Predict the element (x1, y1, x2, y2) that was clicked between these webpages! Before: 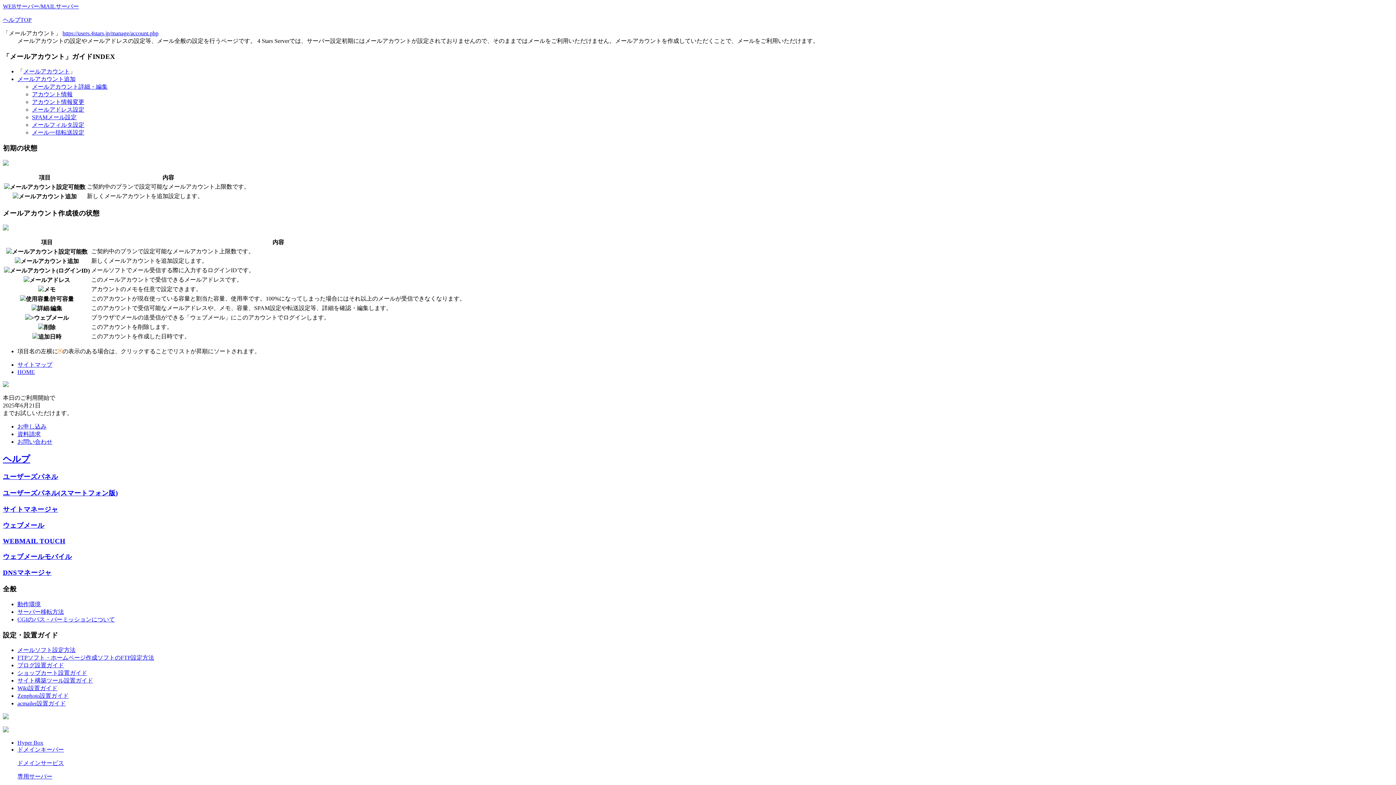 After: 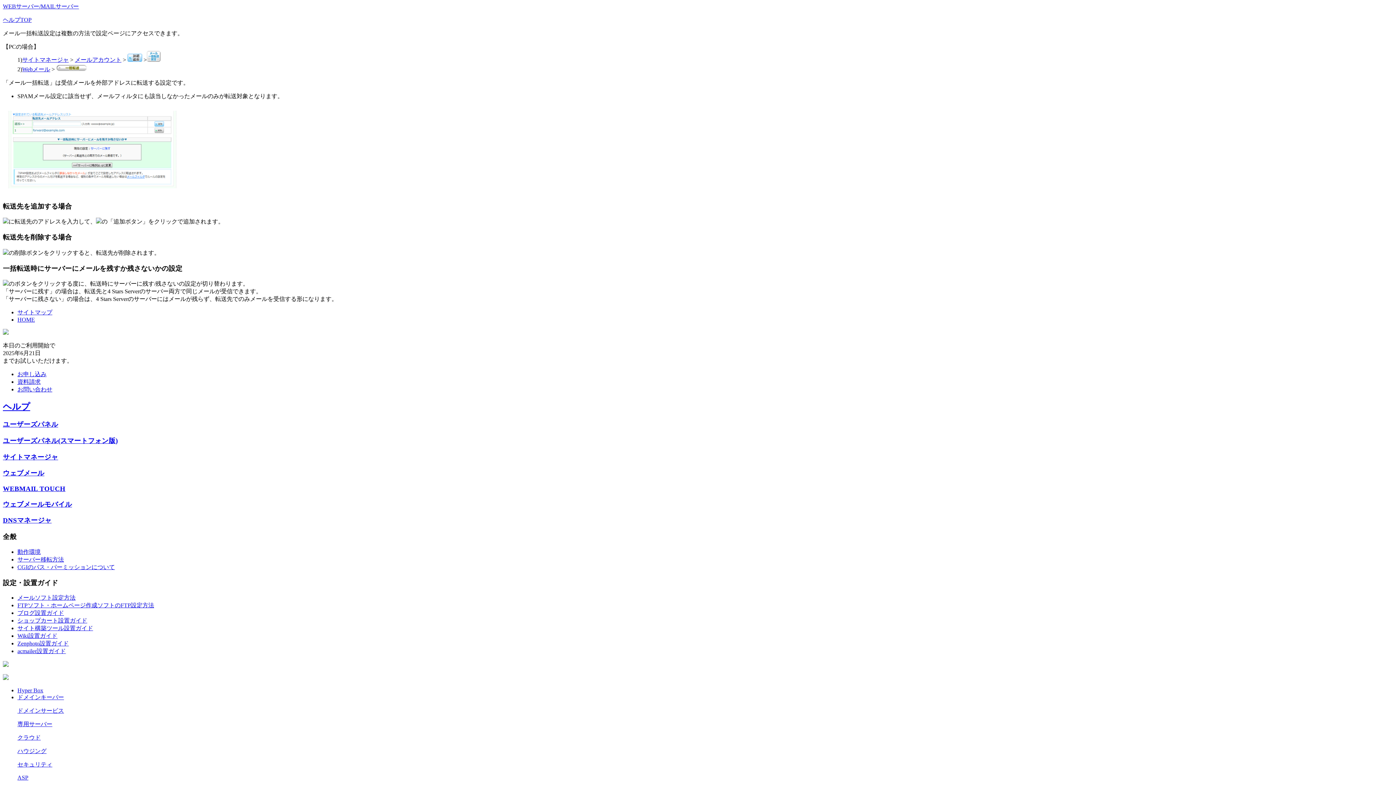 Action: label: メール一括転送設定 bbox: (32, 129, 84, 135)